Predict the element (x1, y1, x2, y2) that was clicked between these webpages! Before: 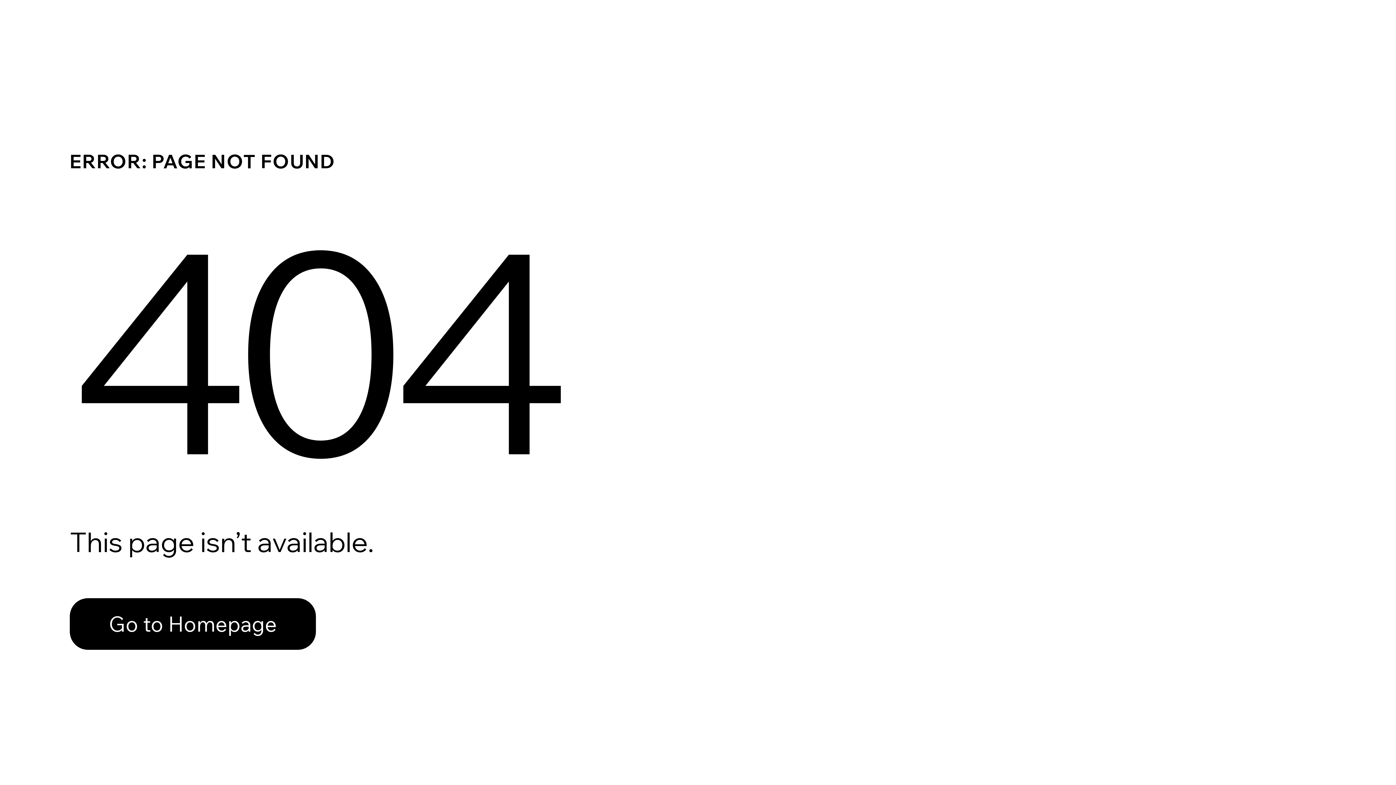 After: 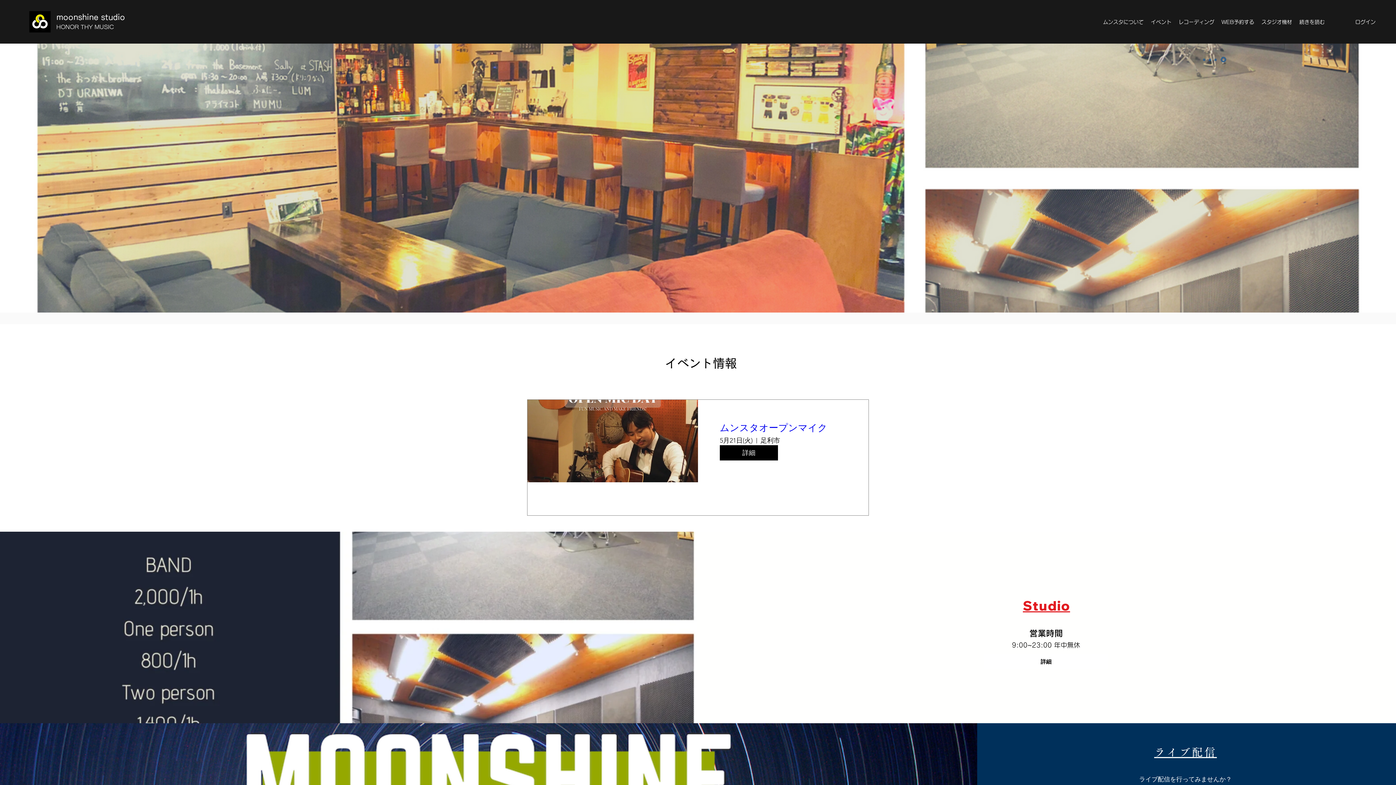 Action: bbox: (69, 598, 316, 650) label: Go to Homepage